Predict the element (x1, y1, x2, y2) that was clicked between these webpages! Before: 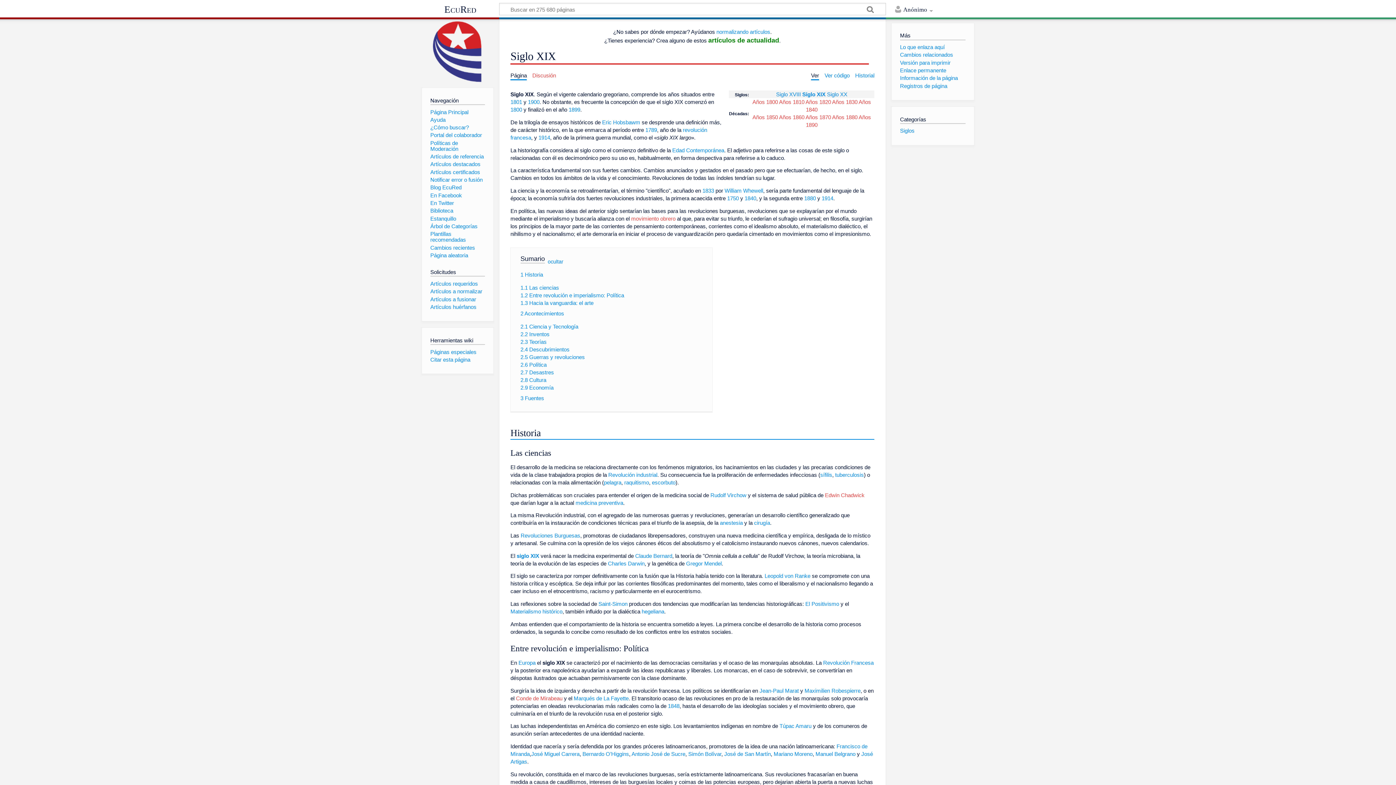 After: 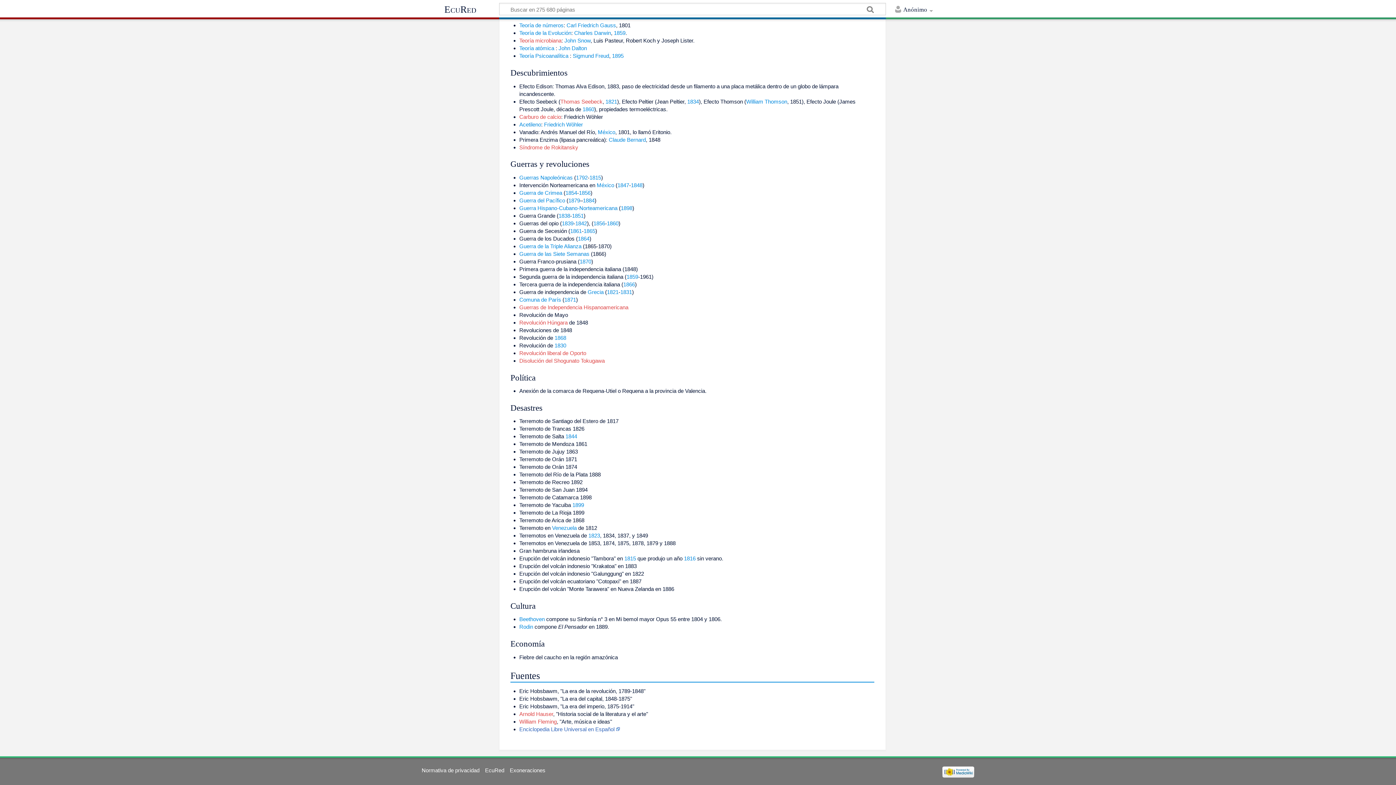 Action: bbox: (520, 361, 546, 368) label: 2.6 Política